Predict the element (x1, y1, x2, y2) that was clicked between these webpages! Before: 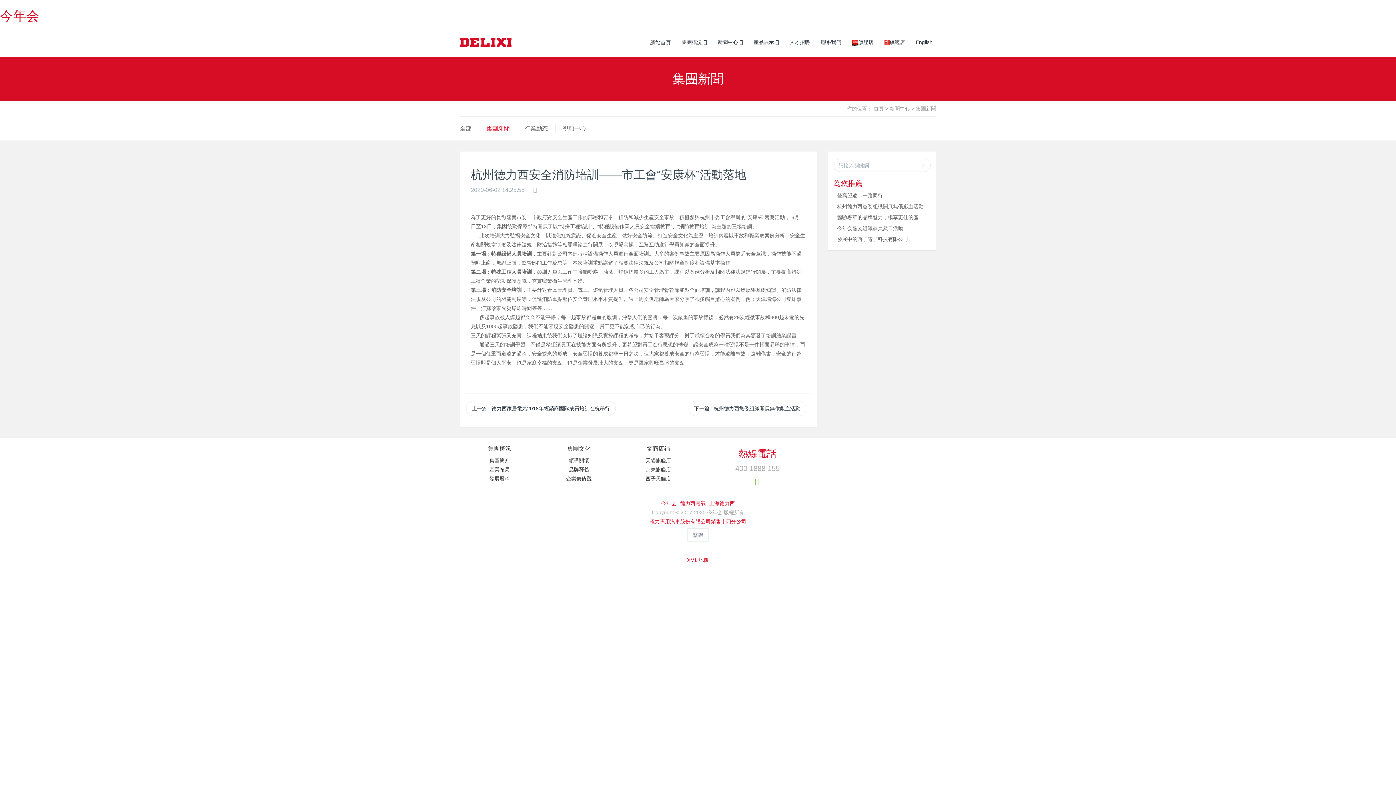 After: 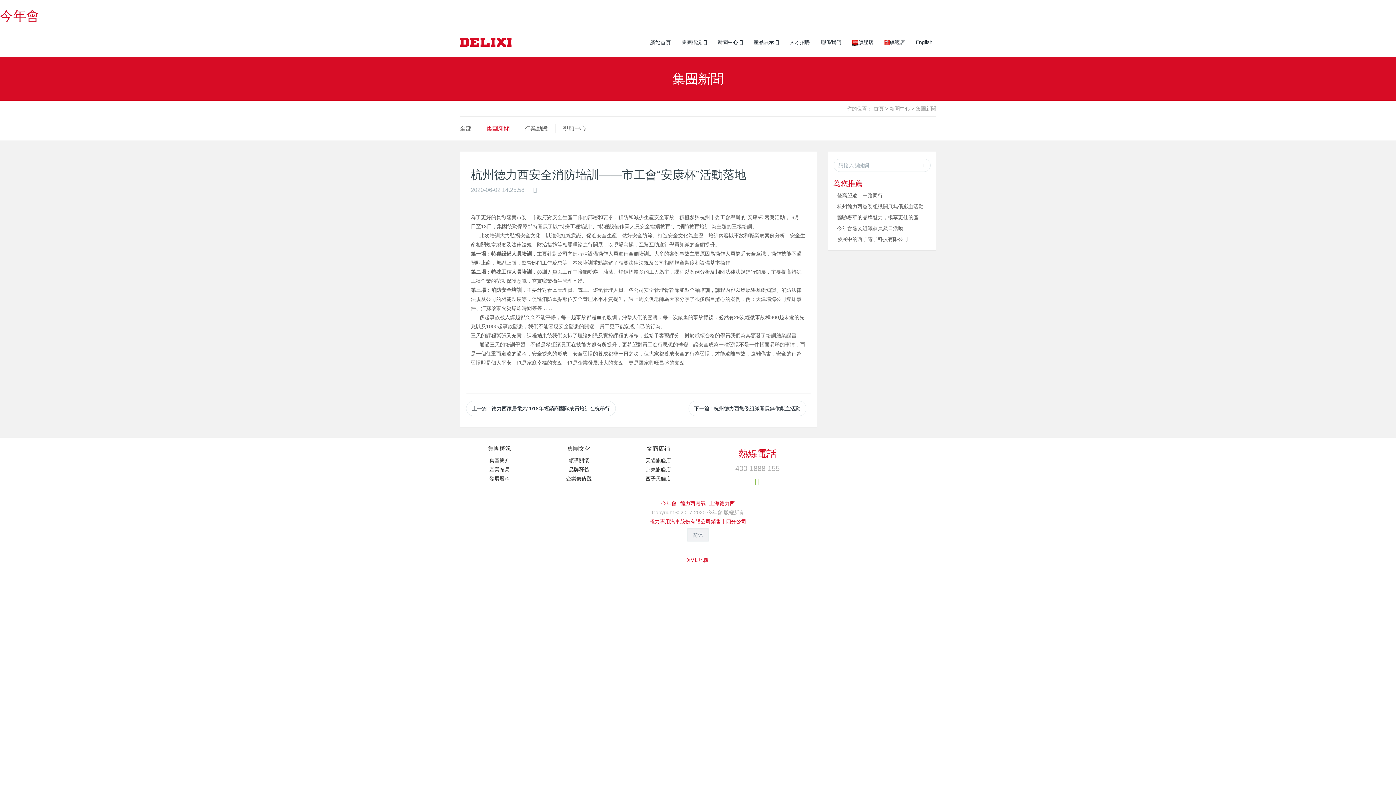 Action: bbox: (687, 528, 708, 541) label: 繁體